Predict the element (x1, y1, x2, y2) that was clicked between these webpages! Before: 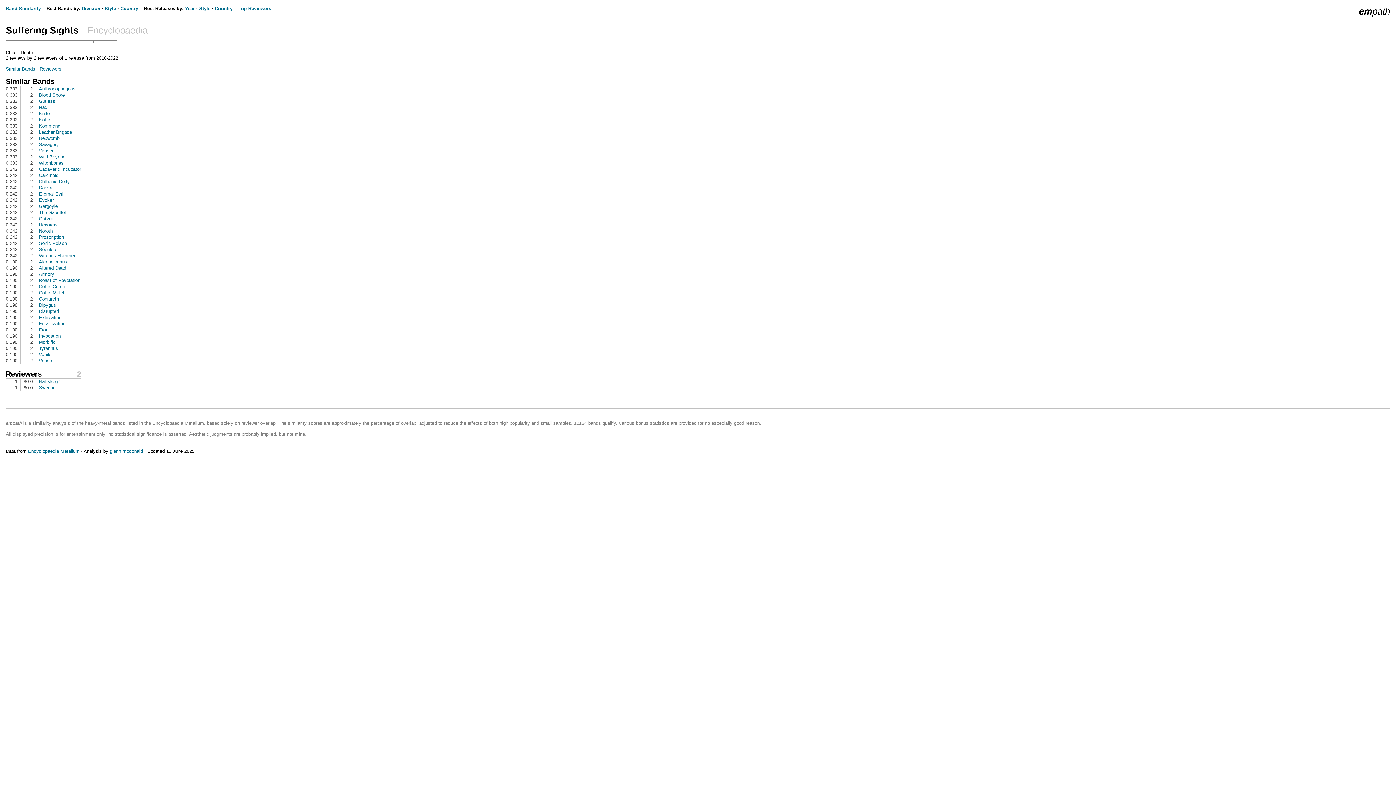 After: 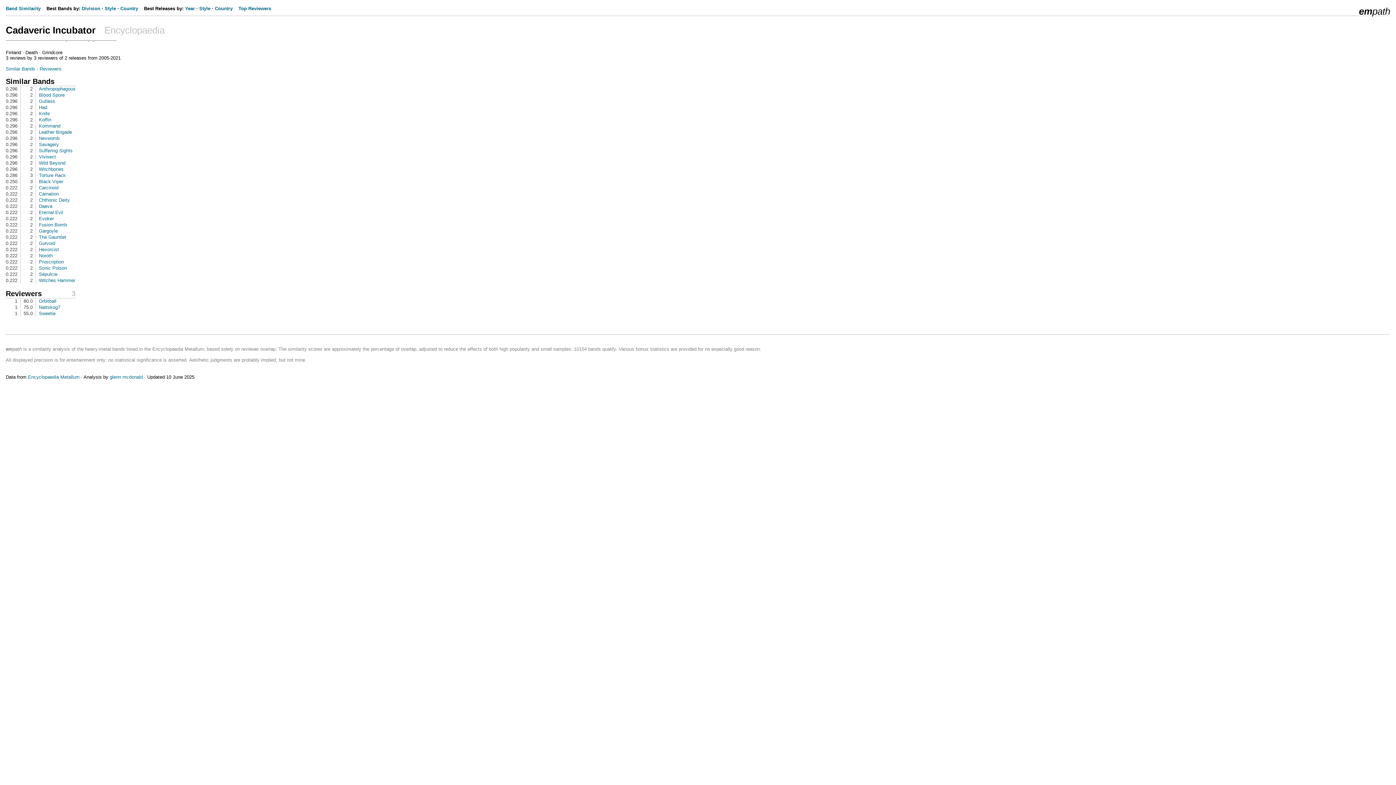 Action: label: Cadaveric Incubator bbox: (38, 166, 81, 172)